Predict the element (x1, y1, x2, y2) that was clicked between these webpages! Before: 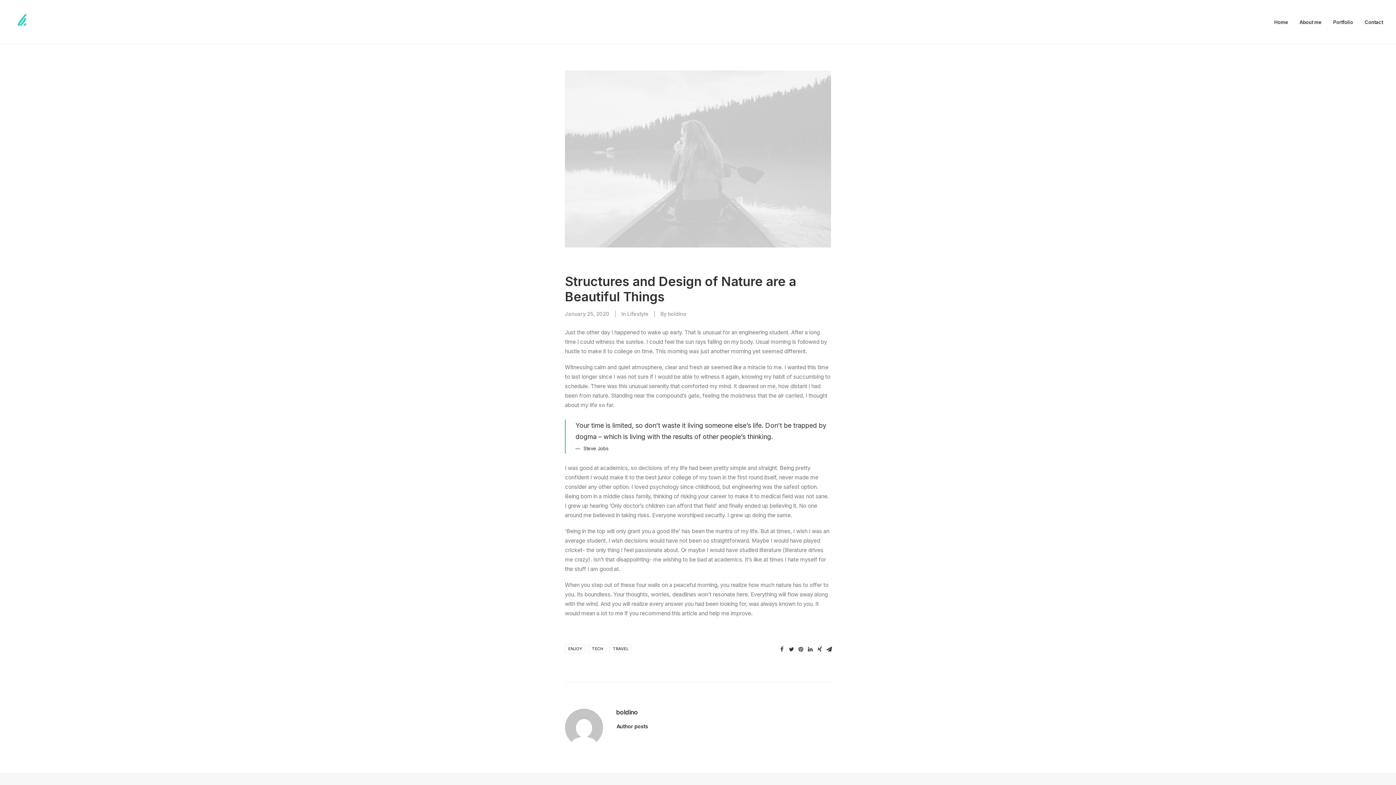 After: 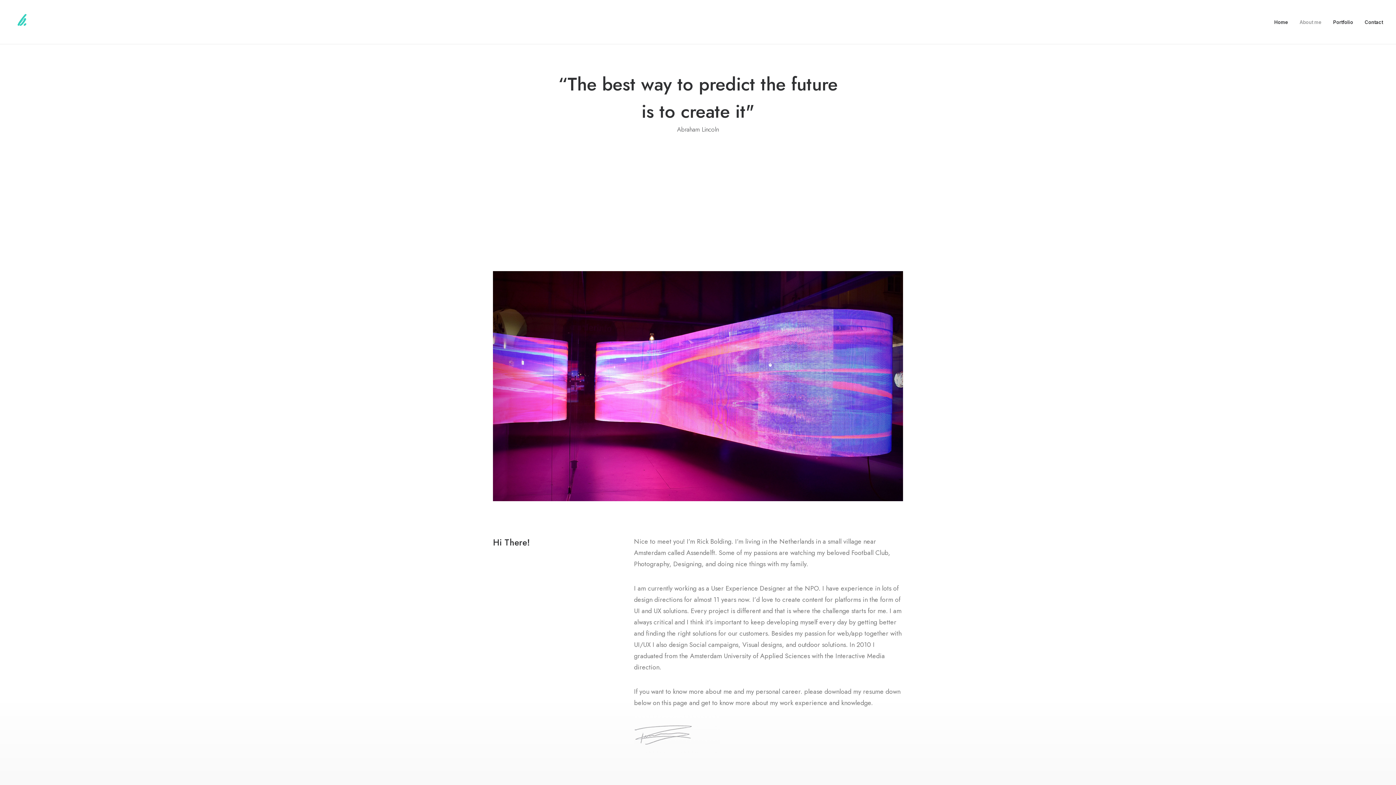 Action: bbox: (1294, 0, 1326, 44) label: About me